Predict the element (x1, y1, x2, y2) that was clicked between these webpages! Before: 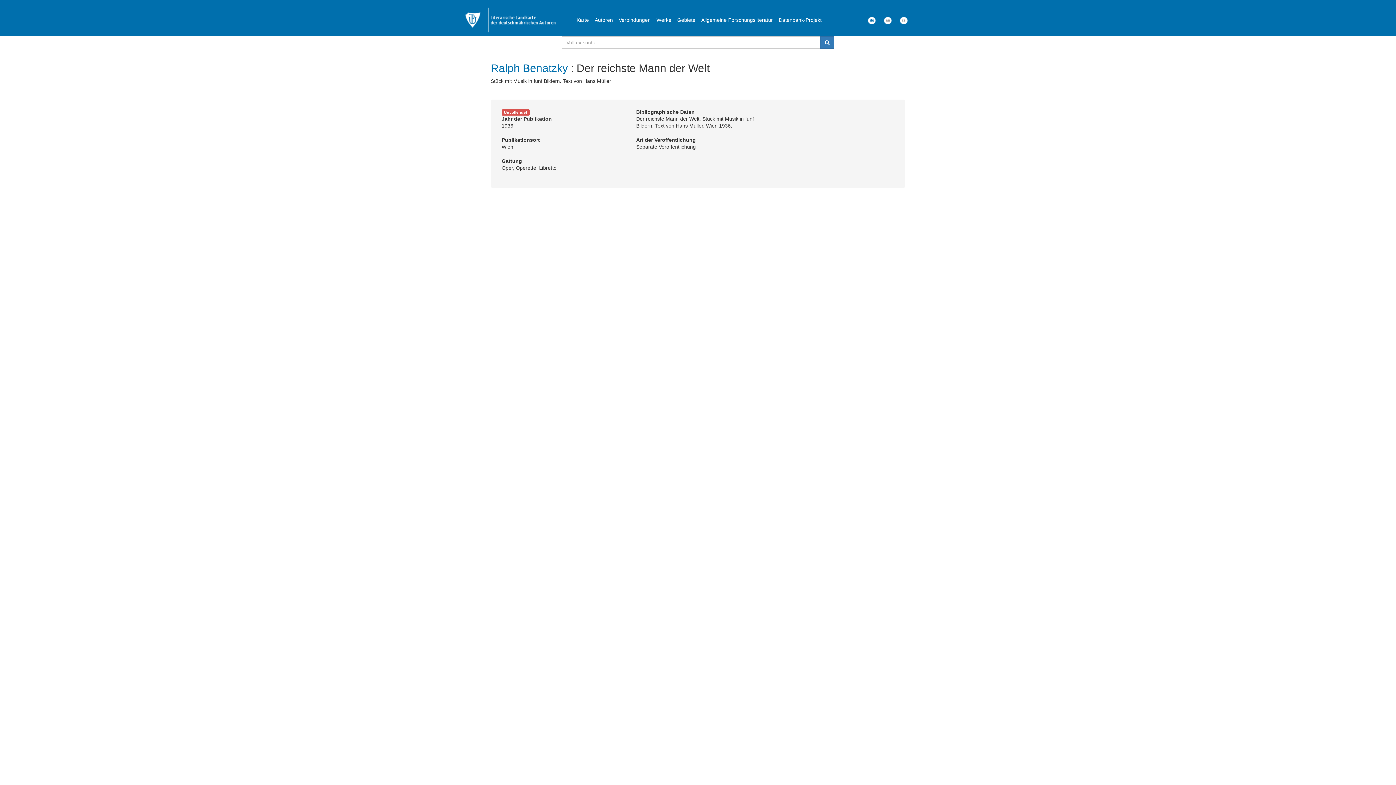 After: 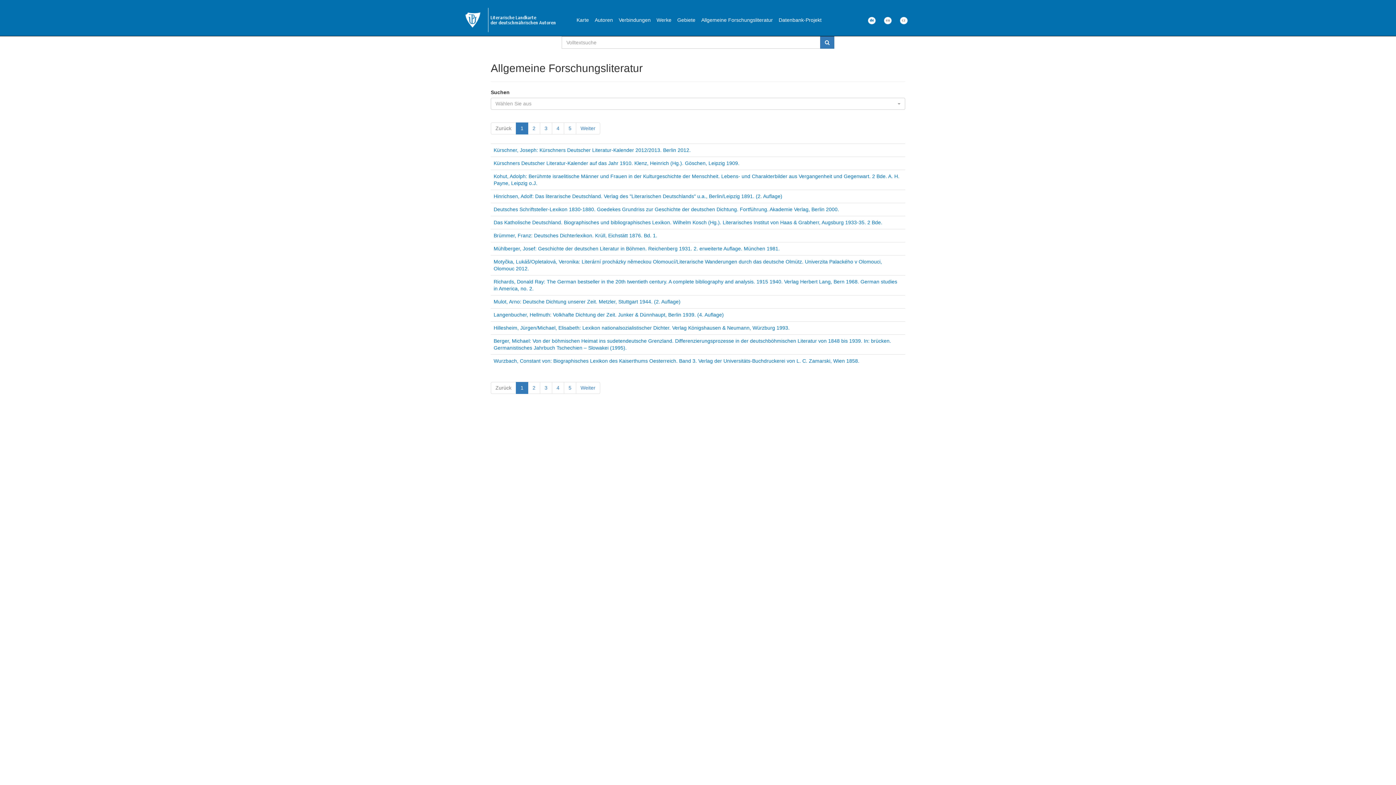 Action: bbox: (698, 10, 776, 29) label: Allgemeine Forschungsliteratur